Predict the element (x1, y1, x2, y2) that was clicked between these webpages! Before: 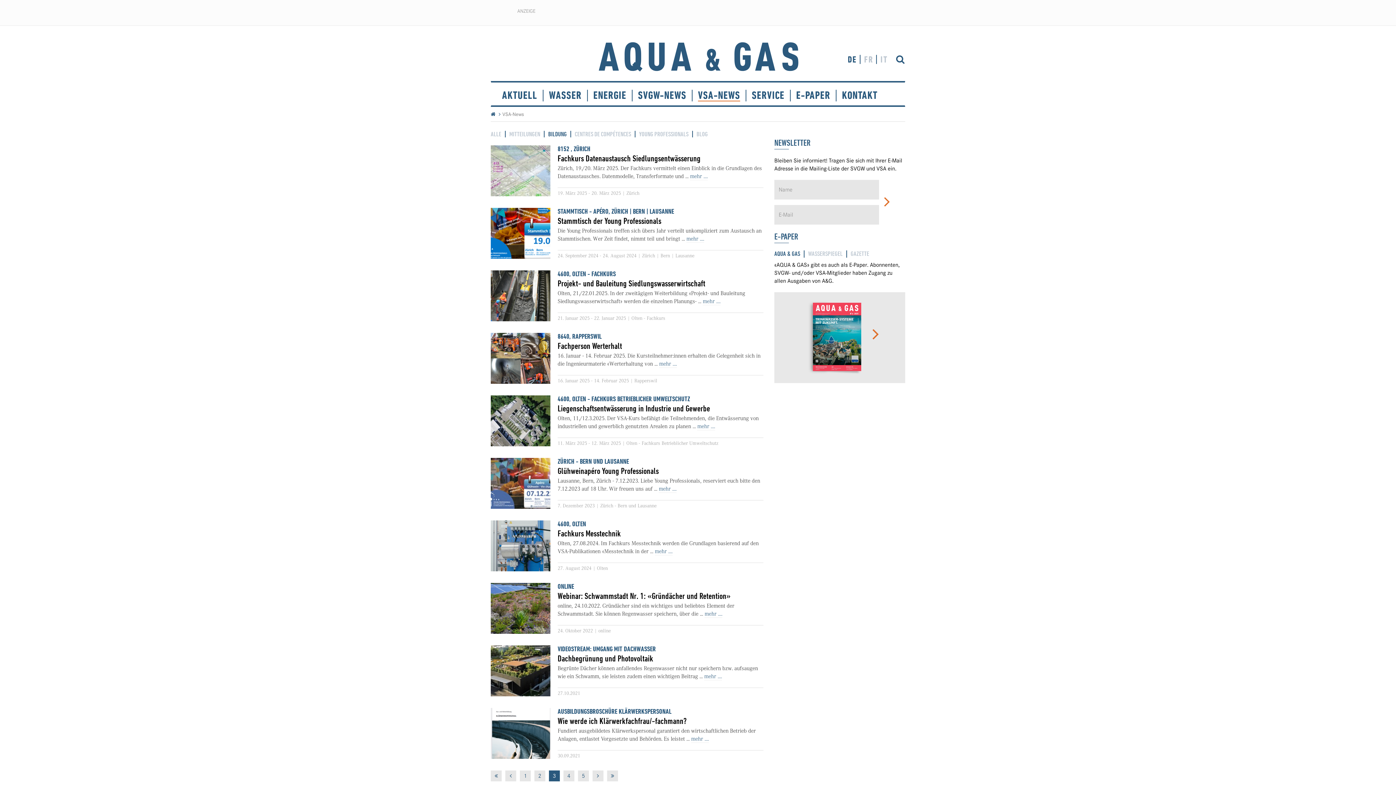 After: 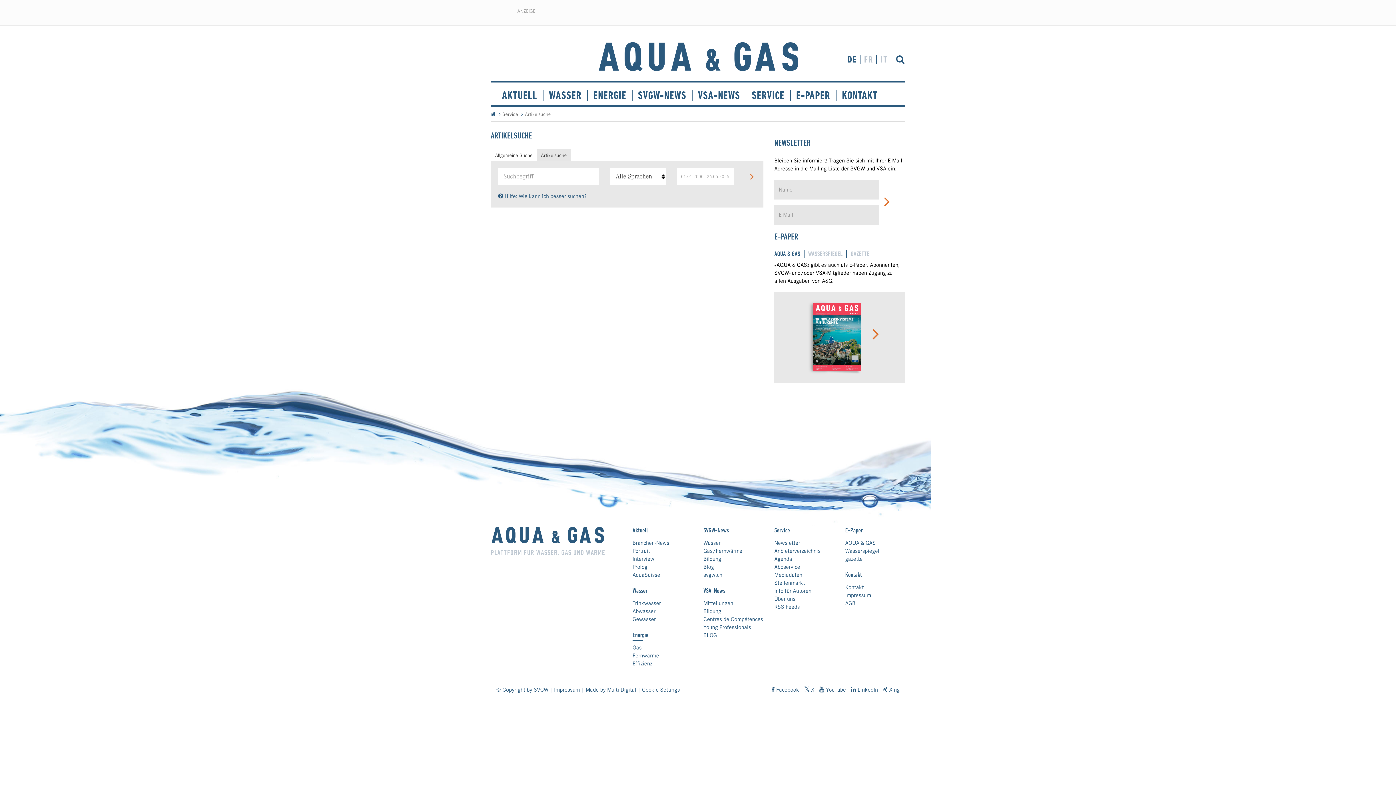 Action: bbox: (896, 53, 905, 65)